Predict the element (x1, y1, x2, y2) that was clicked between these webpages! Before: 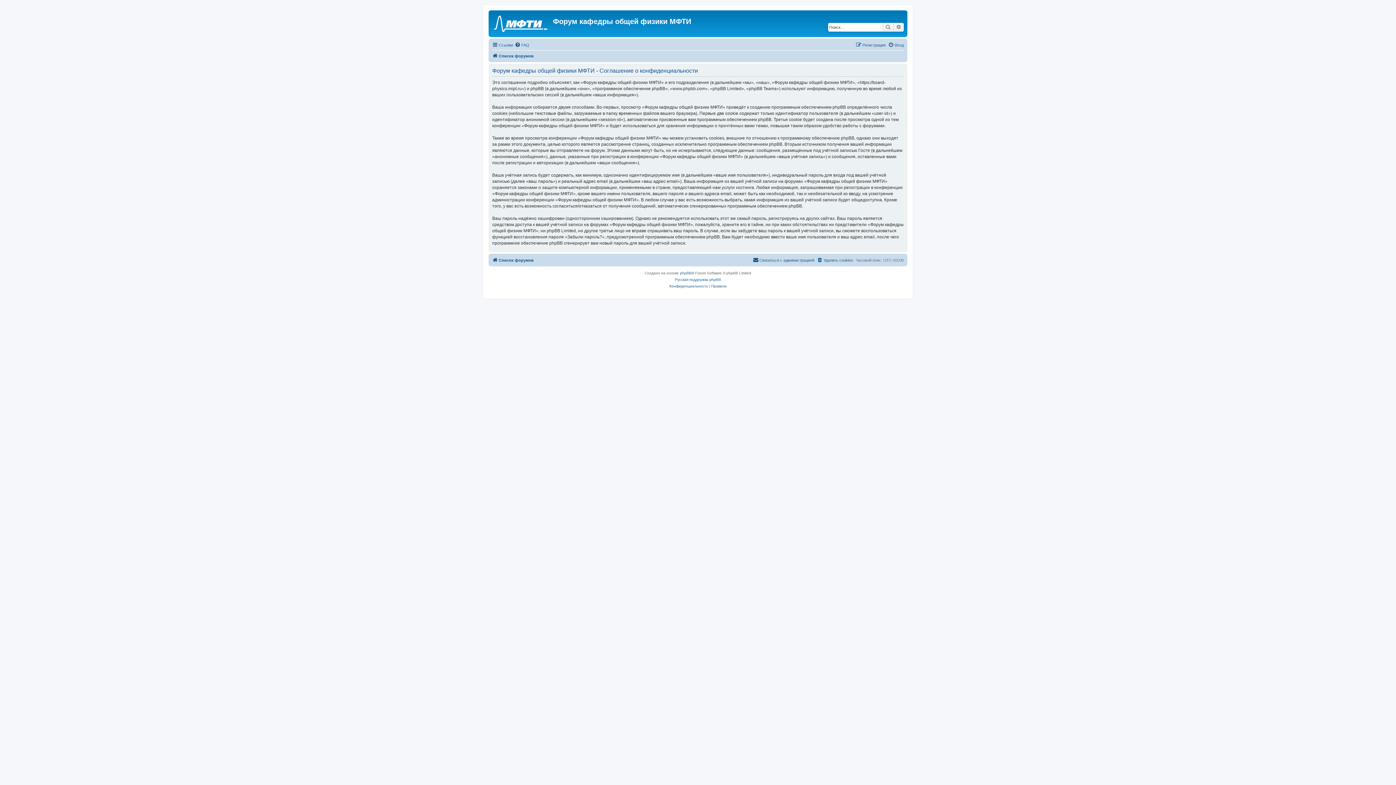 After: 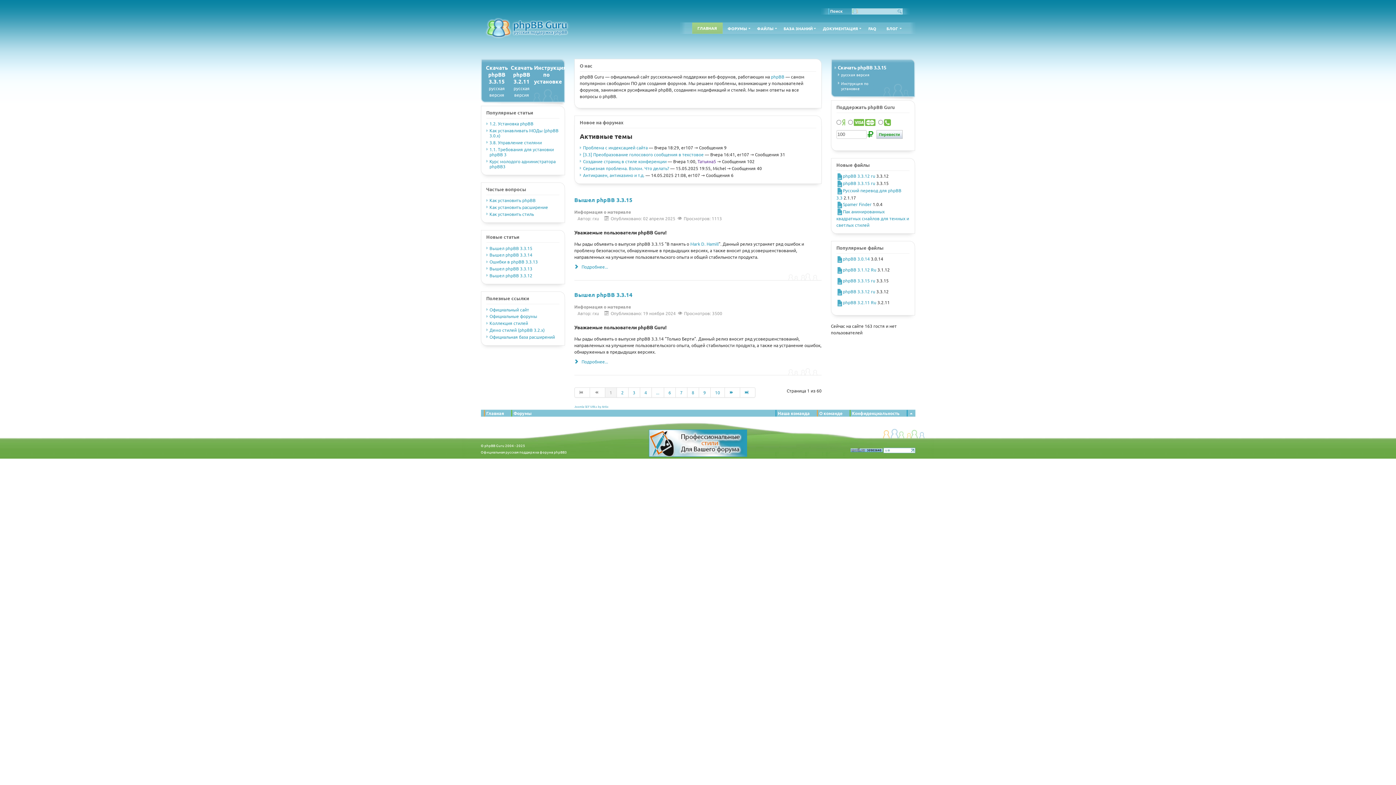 Action: bbox: (675, 276, 721, 283) label: Русская поддержка phpBB